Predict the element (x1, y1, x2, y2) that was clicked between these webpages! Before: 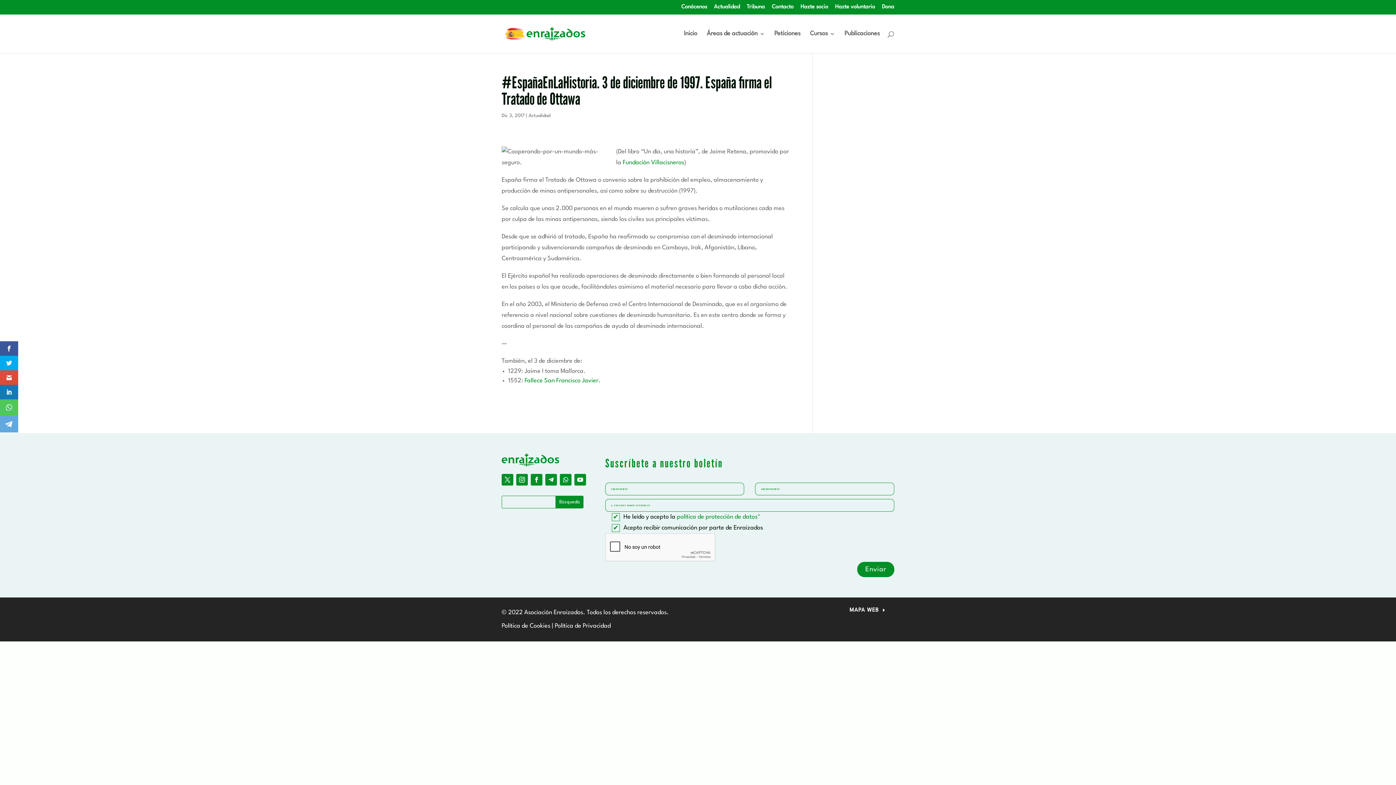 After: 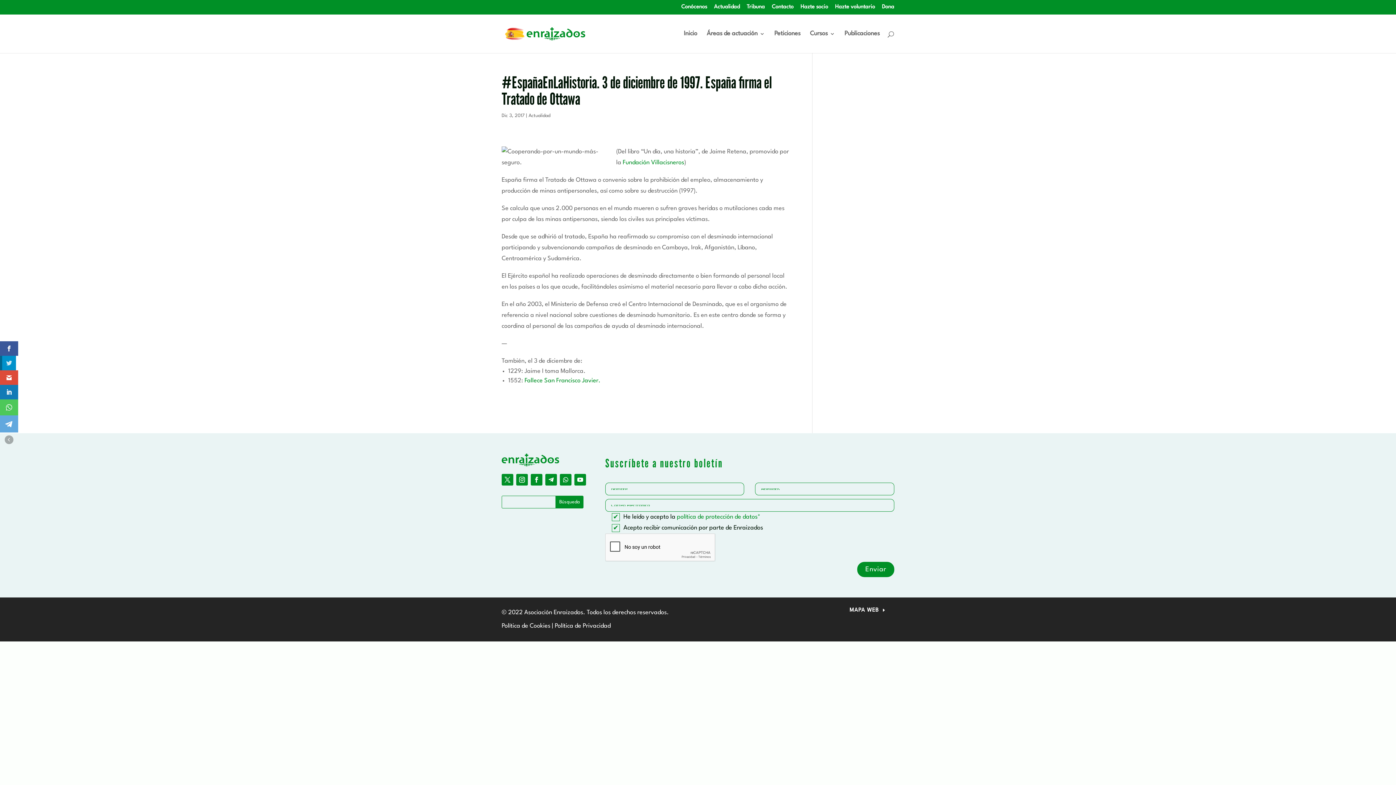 Action: bbox: (0, 355, 18, 370)